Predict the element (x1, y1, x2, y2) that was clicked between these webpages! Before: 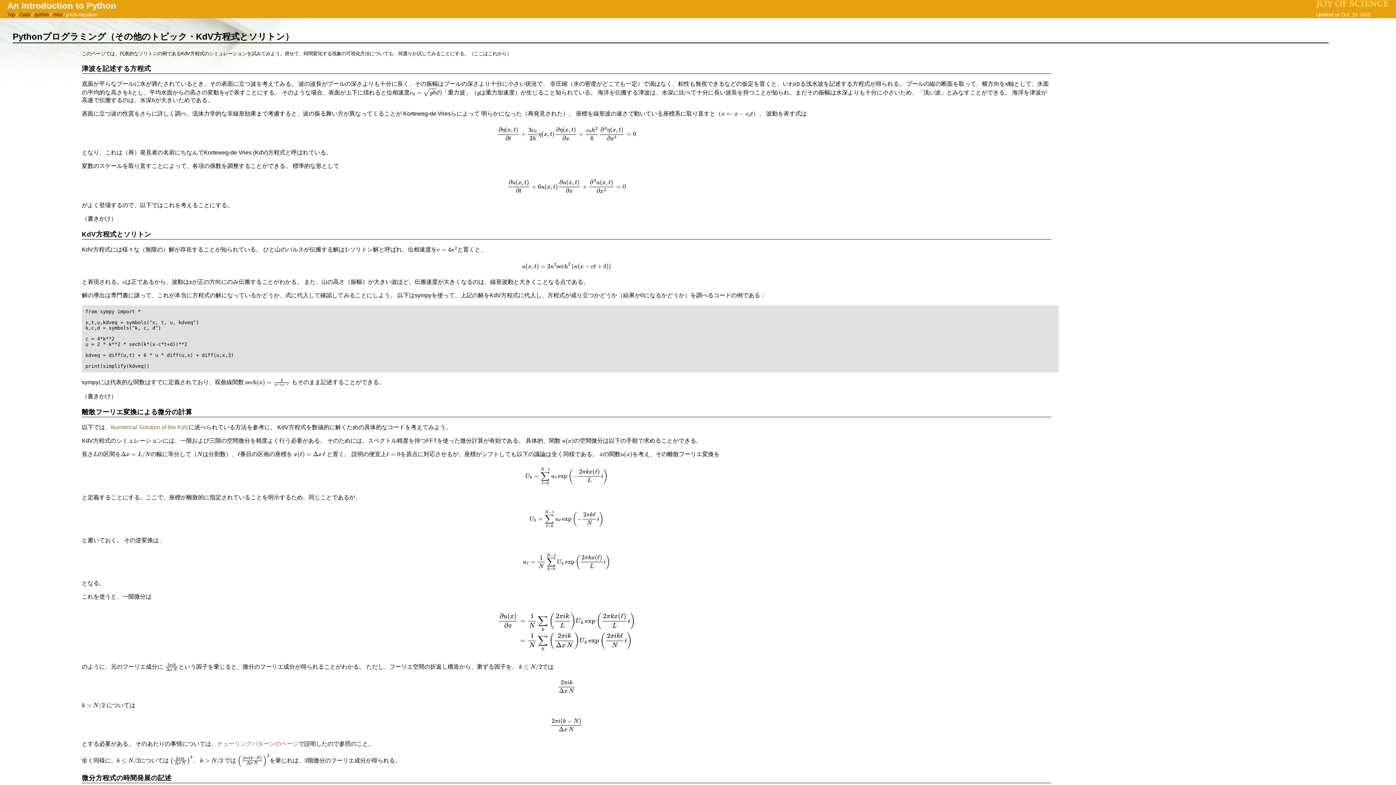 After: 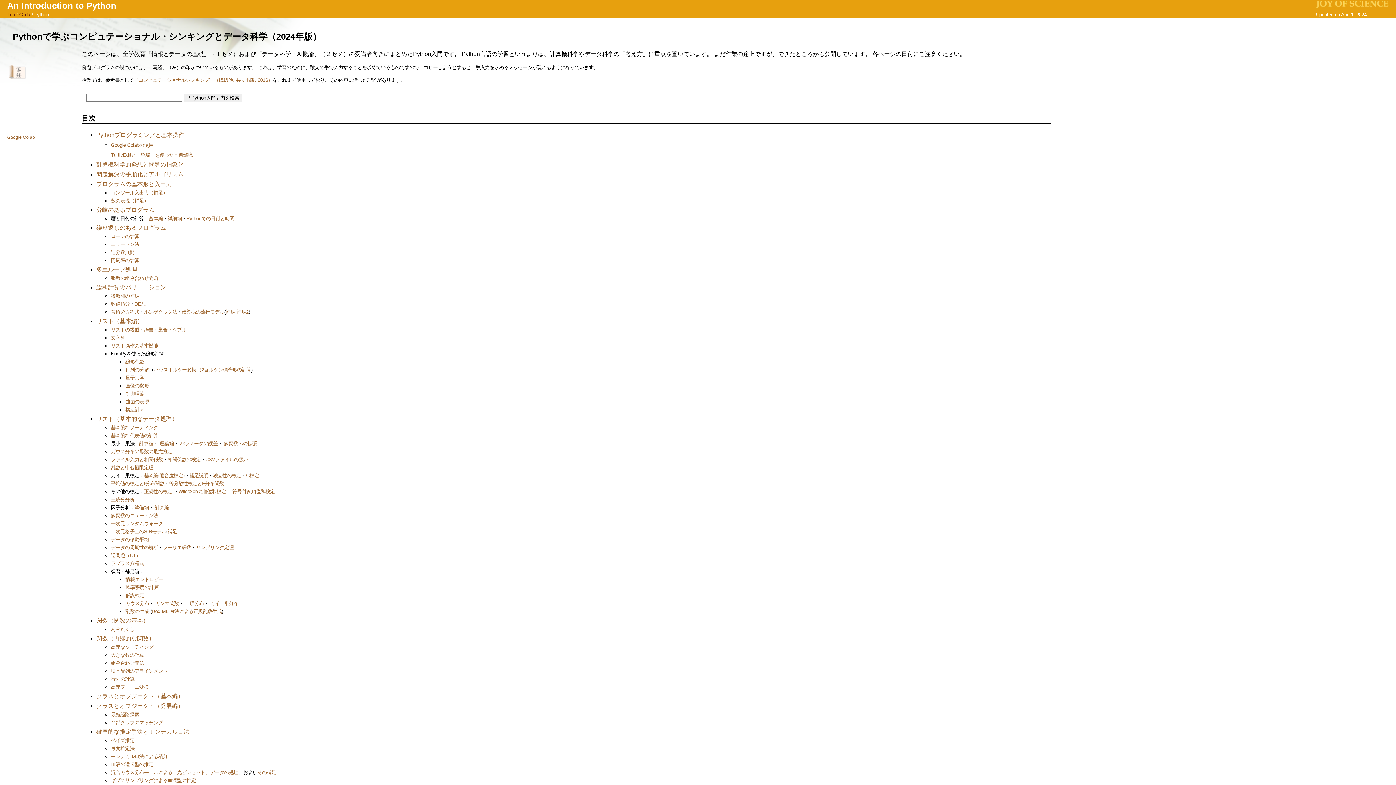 Action: label: python bbox: (34, 12, 48, 17)